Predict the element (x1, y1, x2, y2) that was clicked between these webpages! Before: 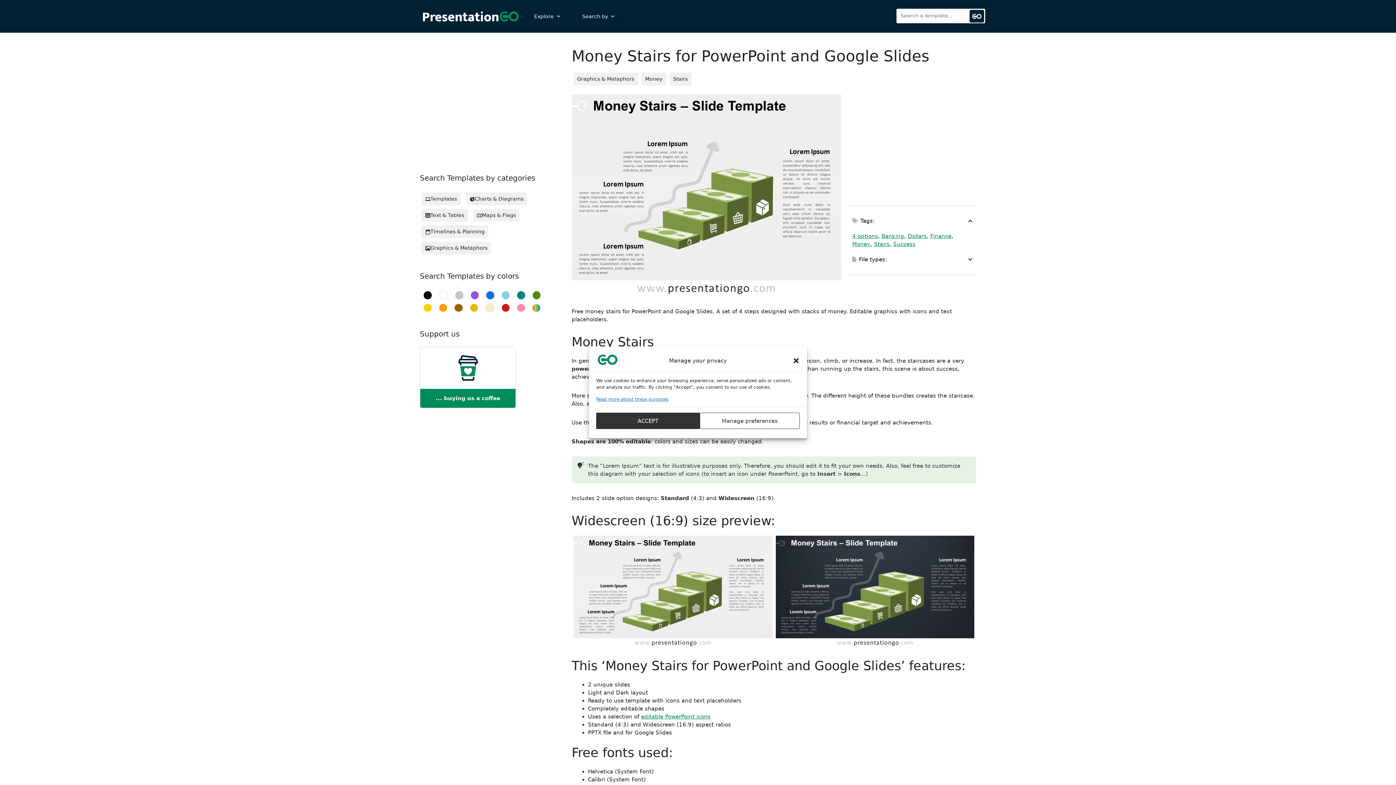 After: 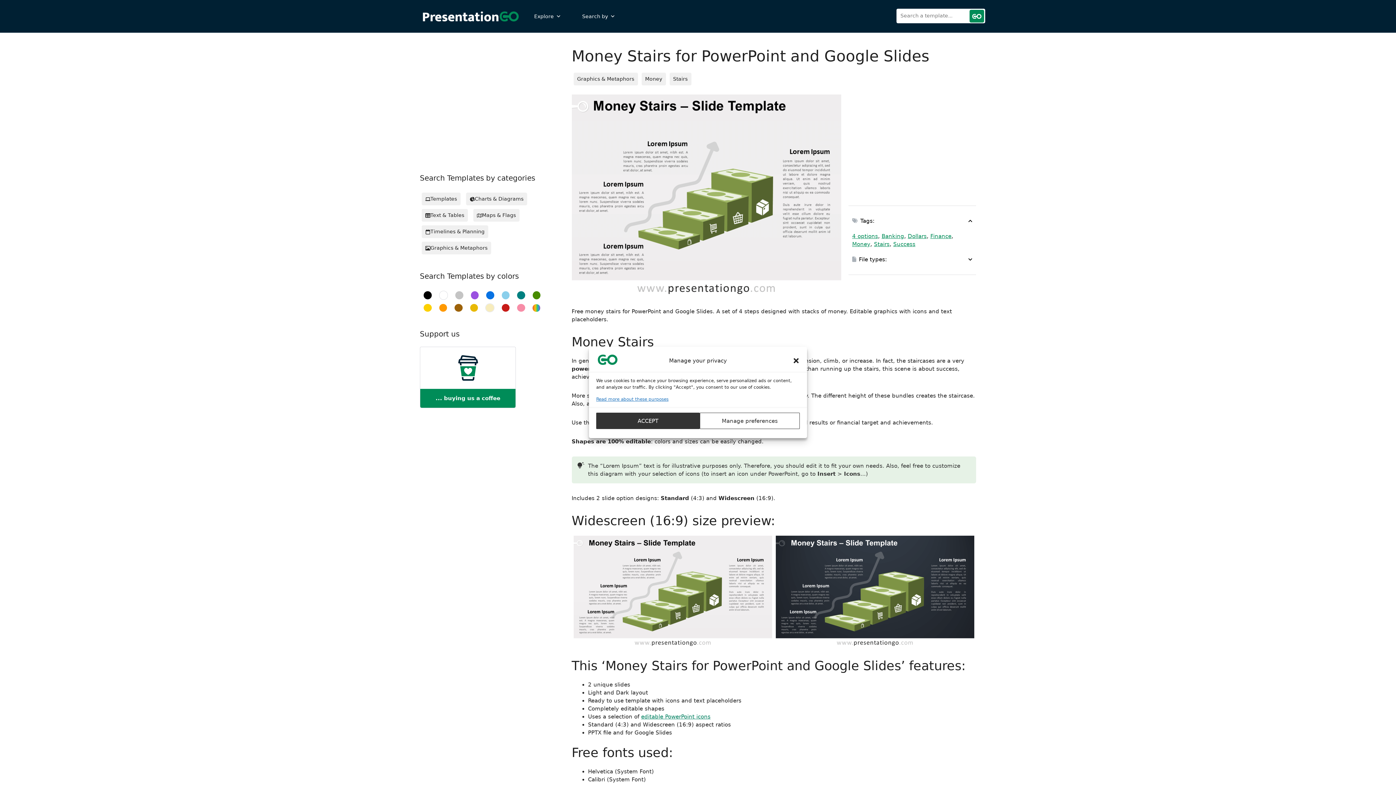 Action: bbox: (969, 9, 984, 22)